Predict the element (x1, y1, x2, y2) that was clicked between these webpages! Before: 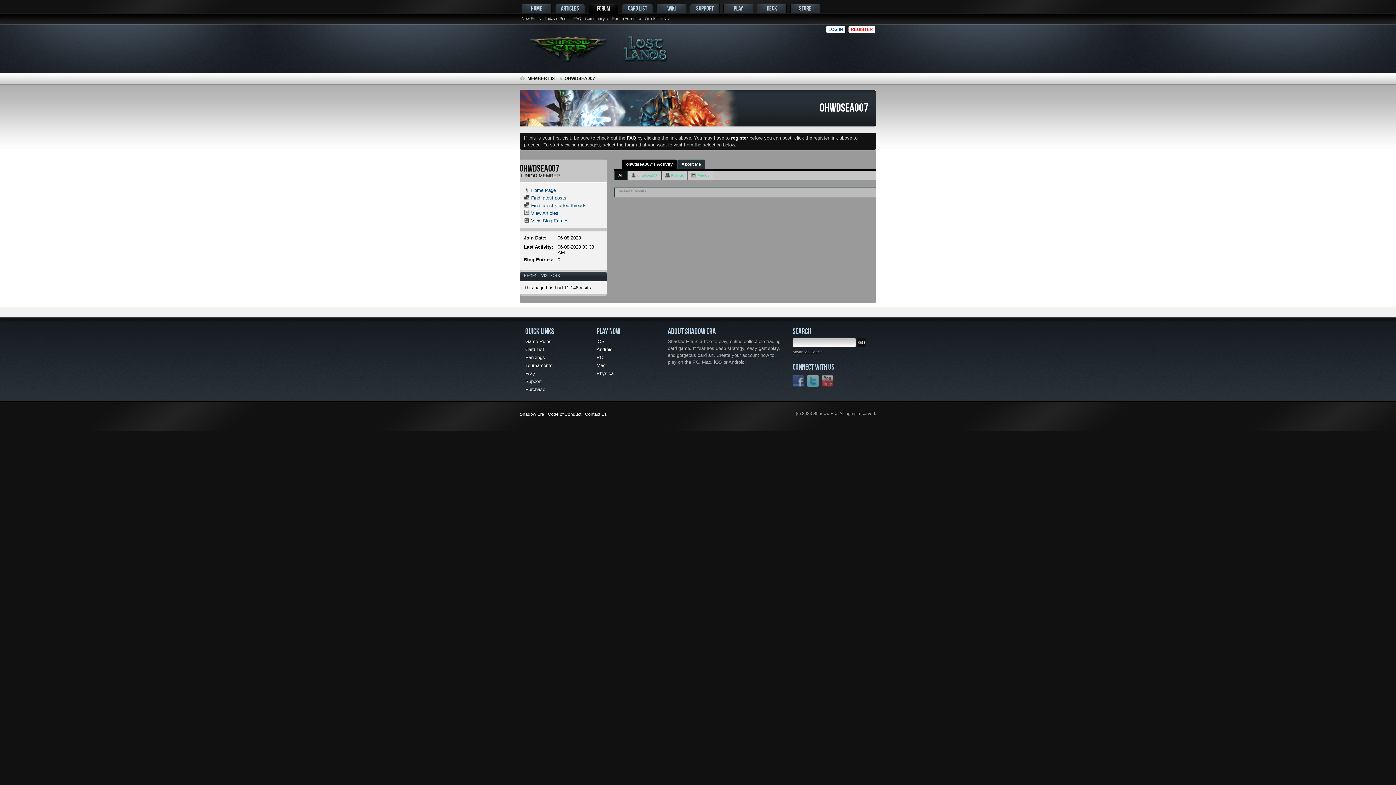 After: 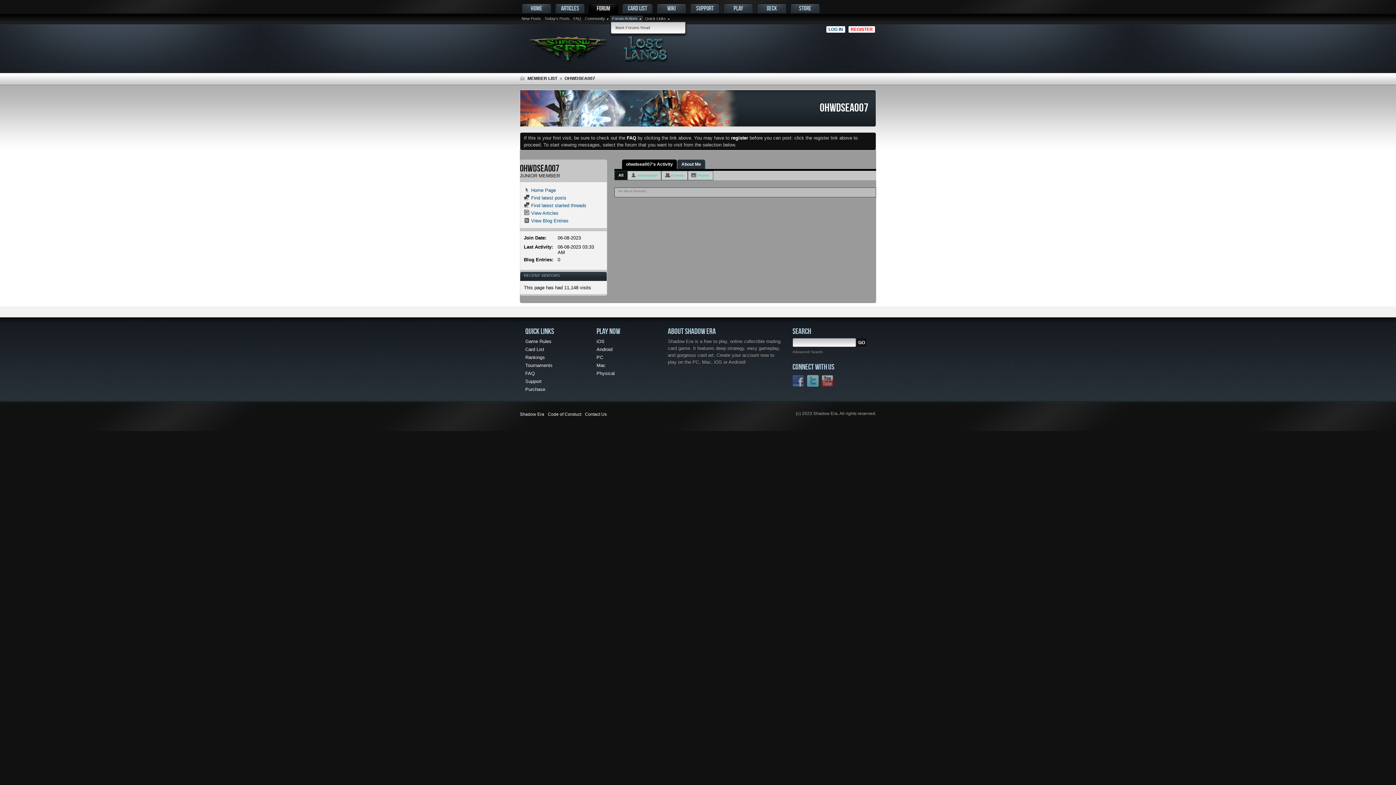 Action: bbox: (610, 15, 643, 21) label: Forum Actions